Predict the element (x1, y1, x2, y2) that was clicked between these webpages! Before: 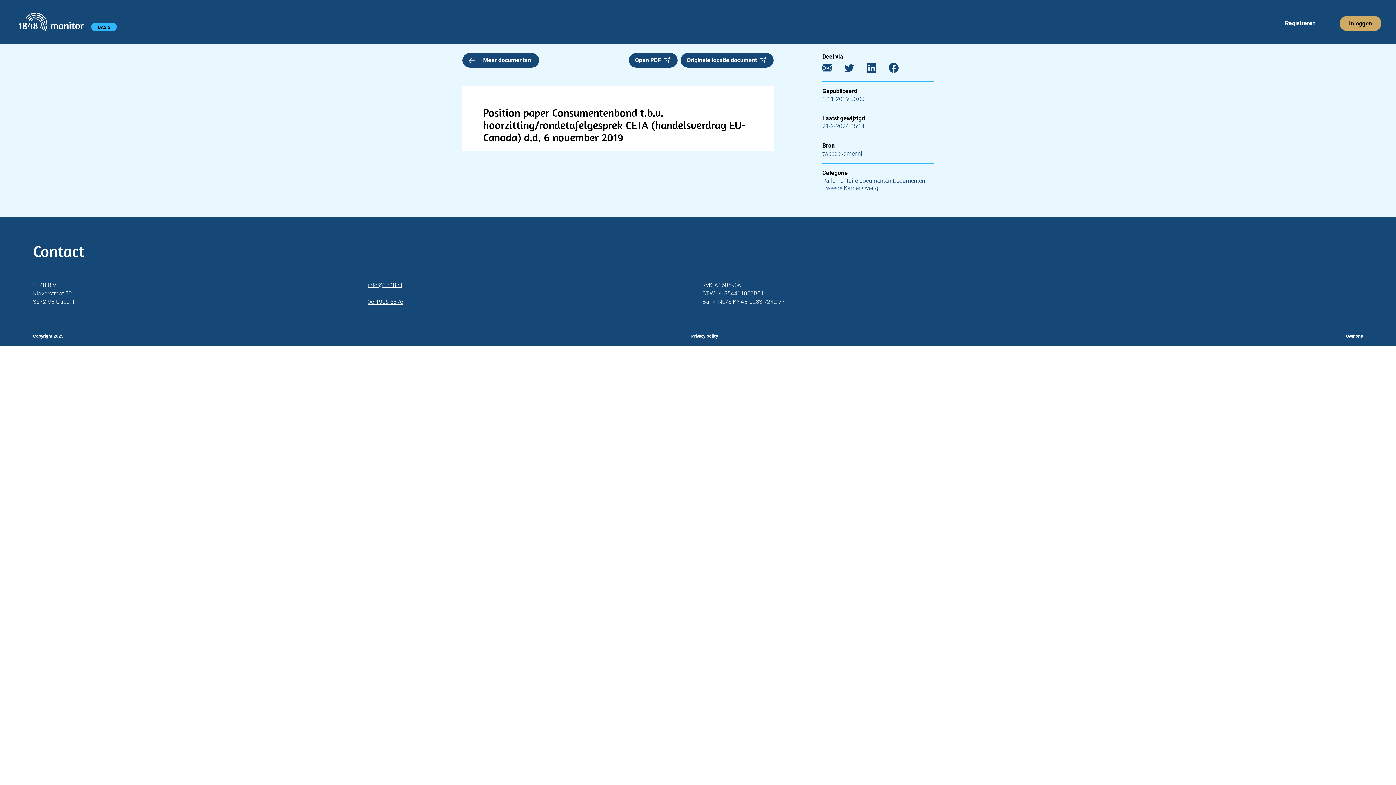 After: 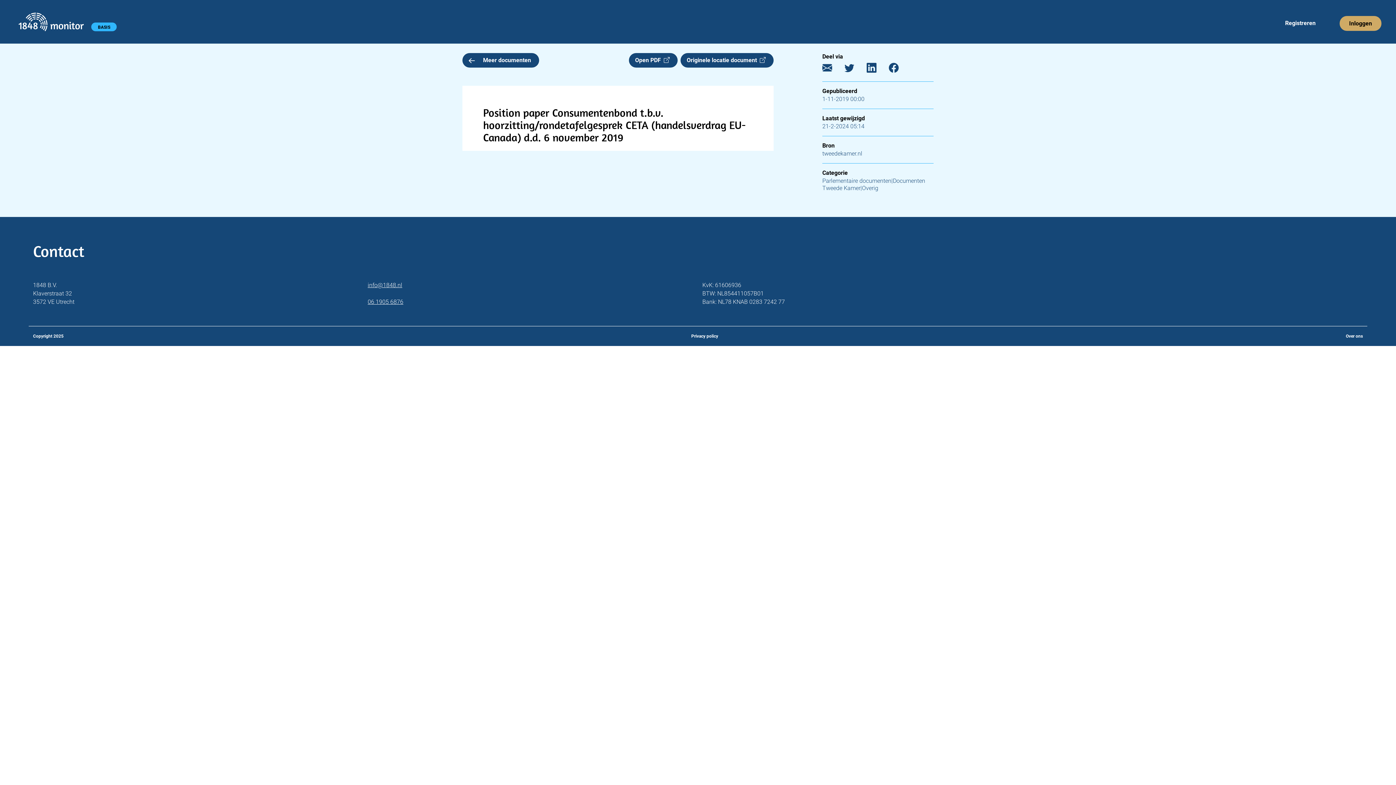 Action: label: Facebook bbox: (889, 66, 909, 73)